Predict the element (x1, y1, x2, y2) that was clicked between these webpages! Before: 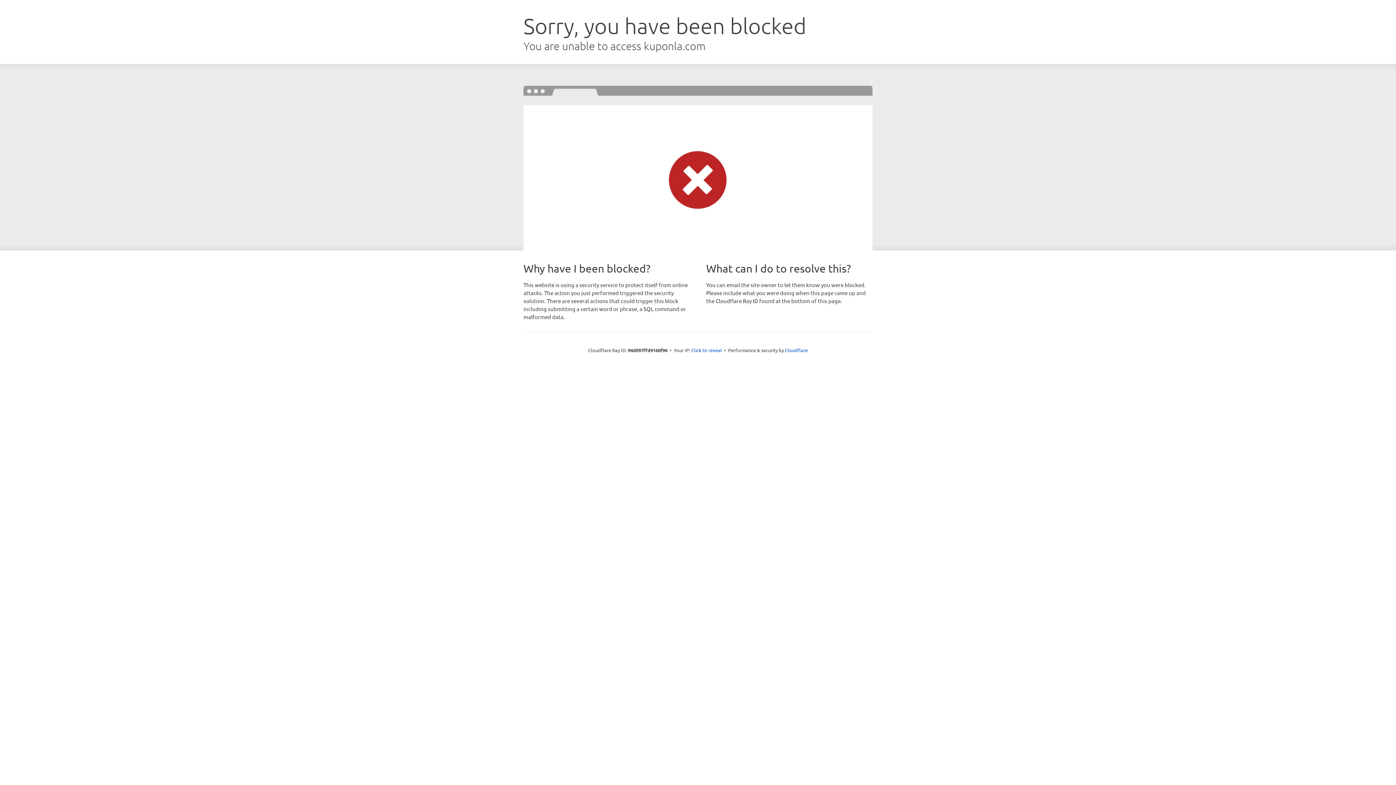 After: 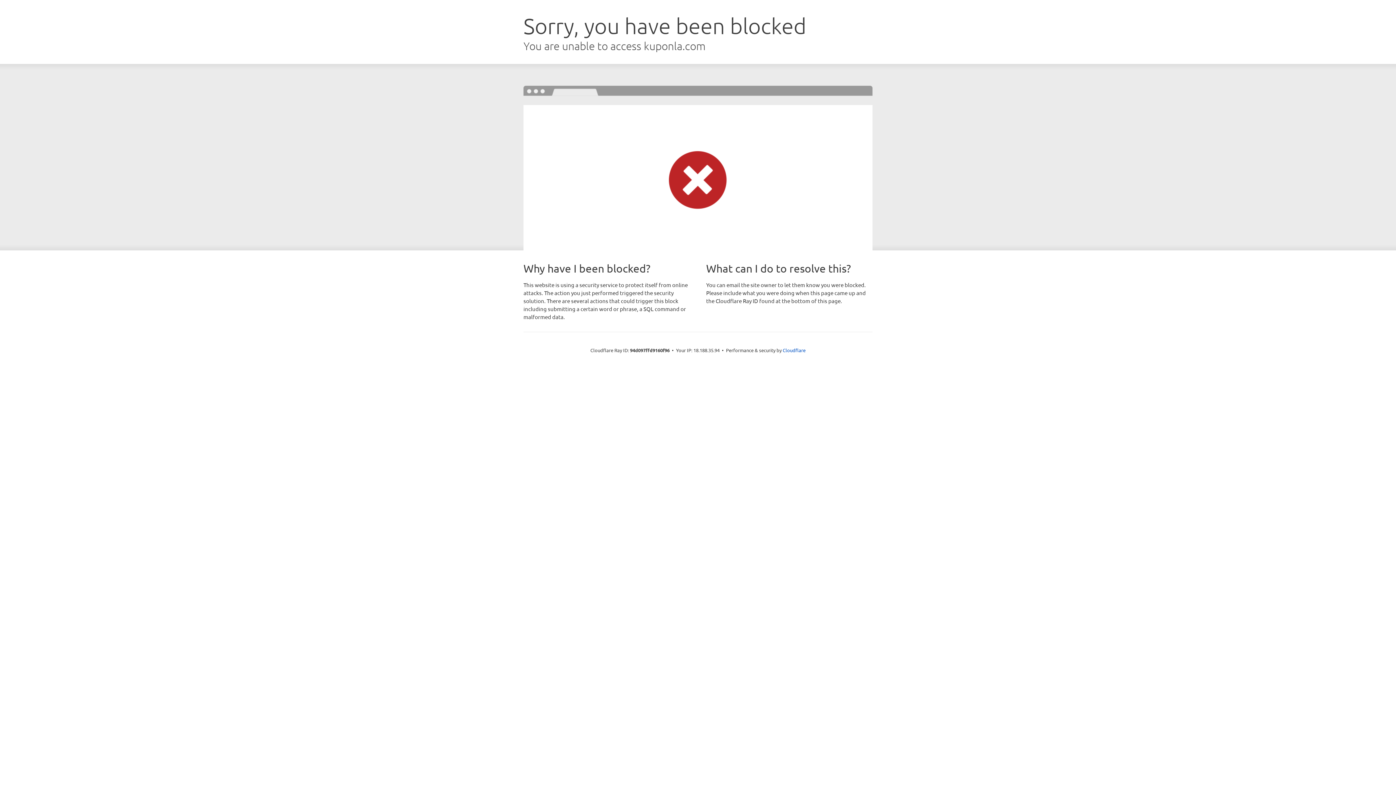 Action: bbox: (691, 346, 722, 353) label: Click to reveal